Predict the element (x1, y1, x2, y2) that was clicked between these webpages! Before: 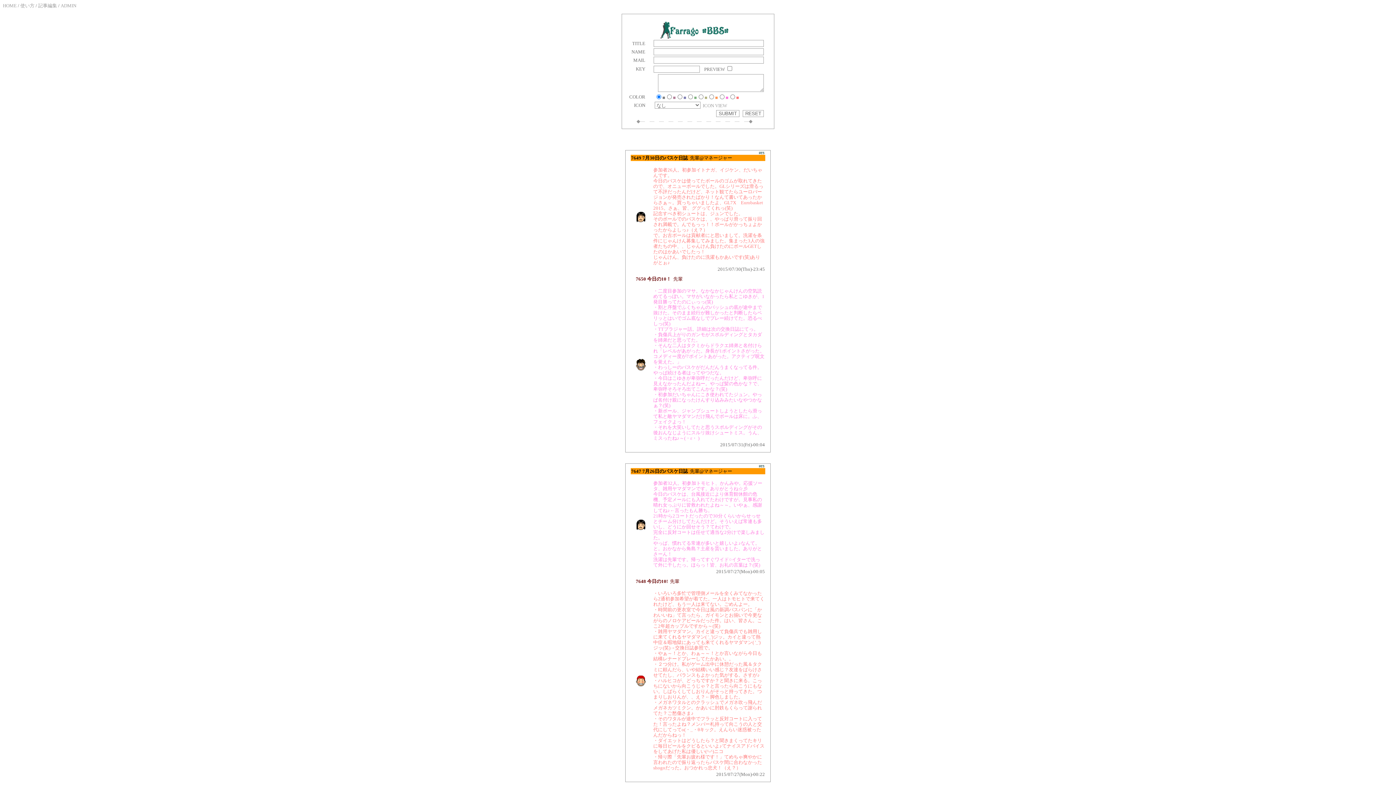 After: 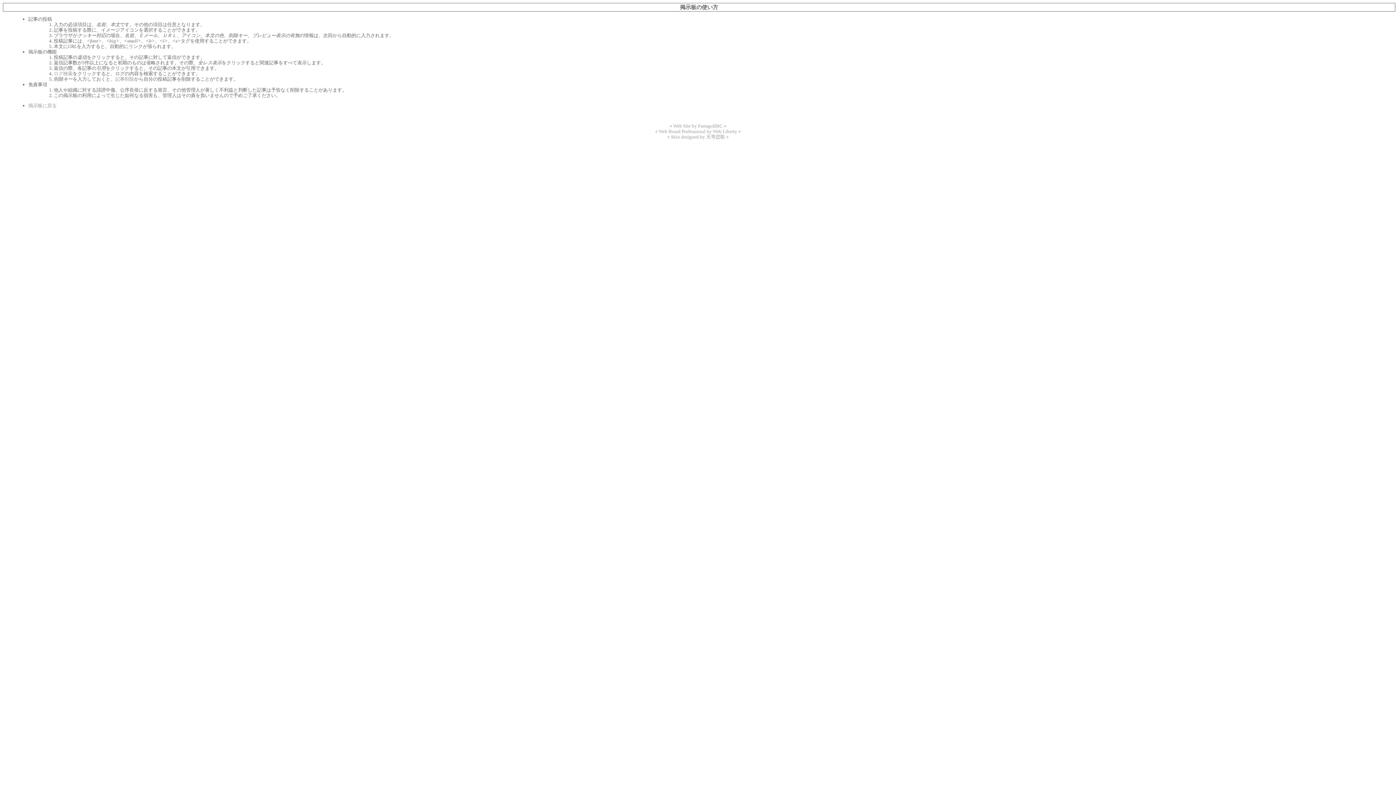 Action: bbox: (20, 2, 34, 8) label: 使い方